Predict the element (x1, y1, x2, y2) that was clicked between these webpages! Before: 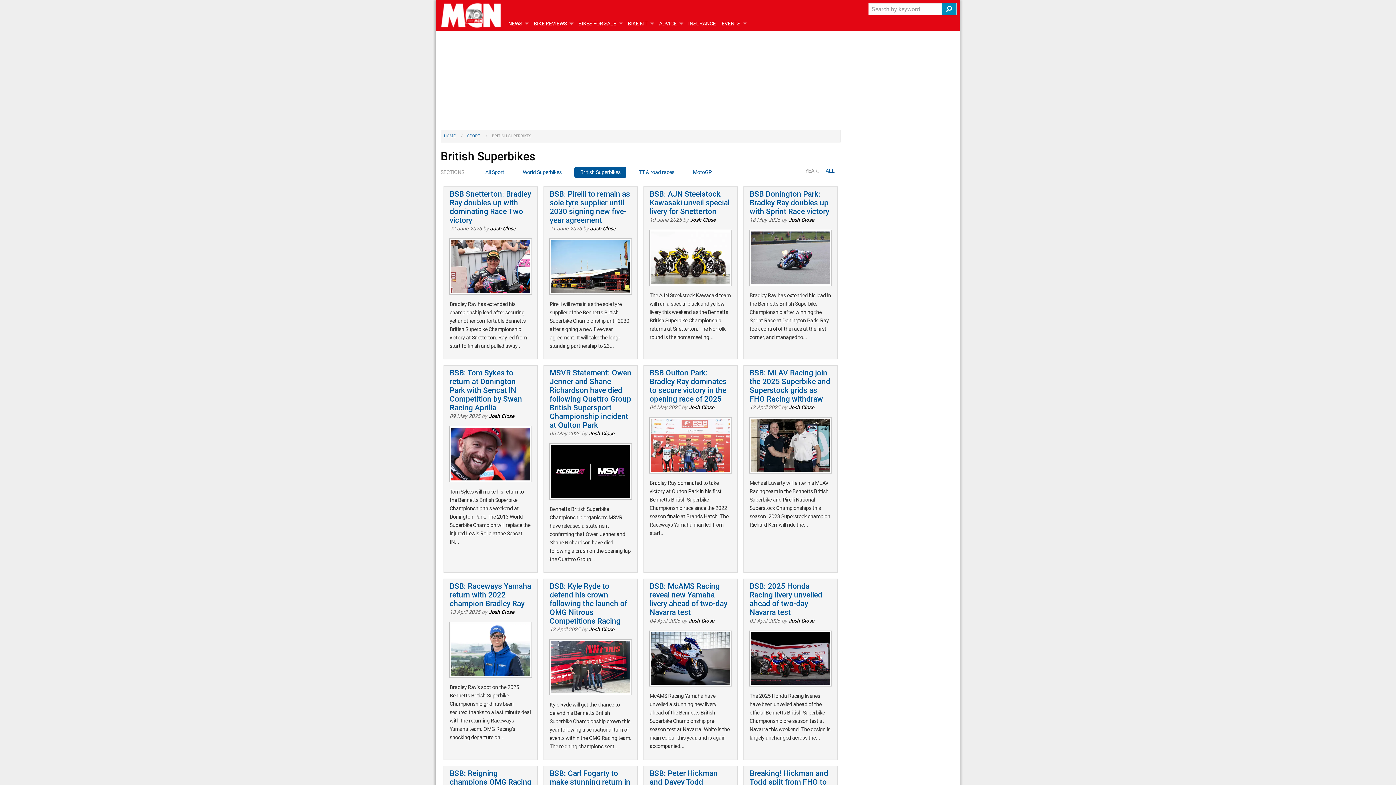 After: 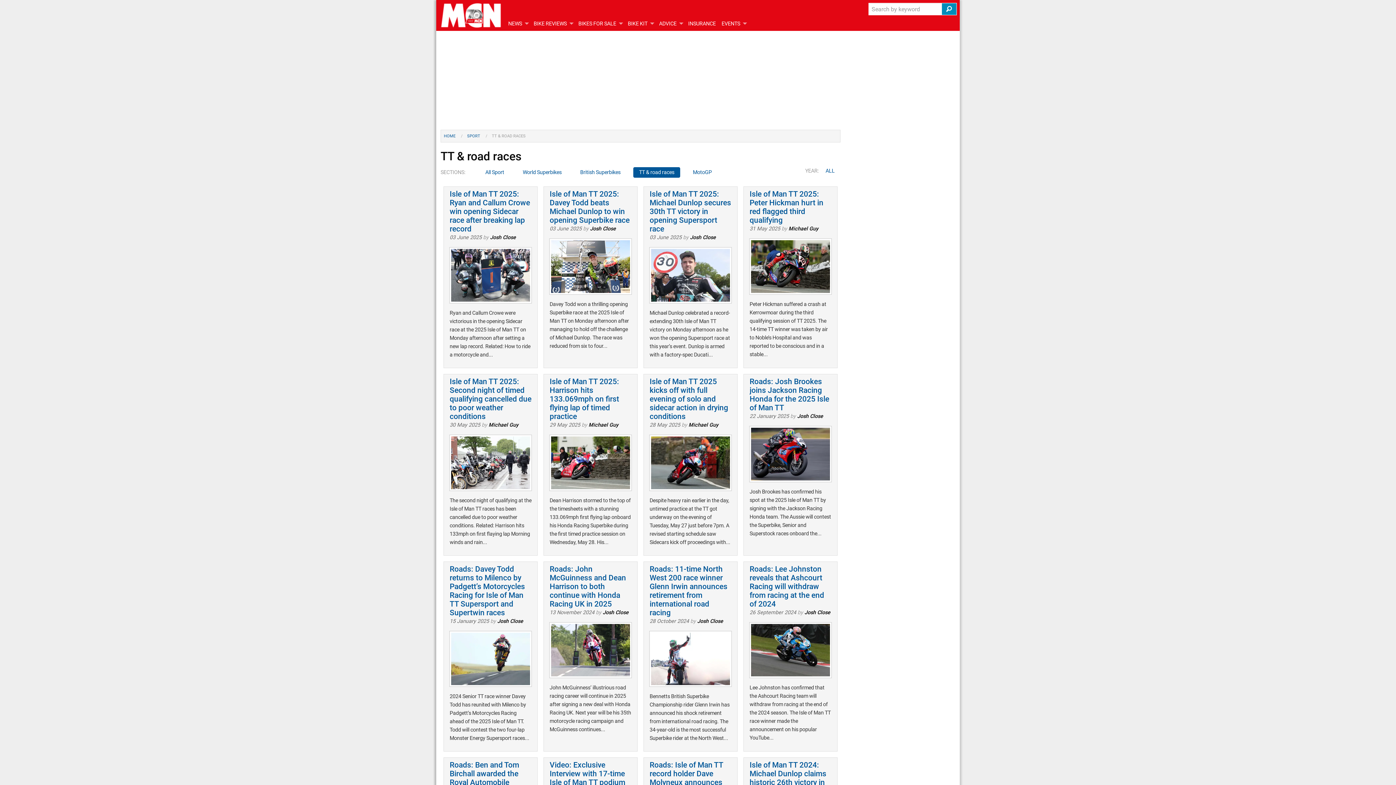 Action: bbox: (633, 167, 680, 177) label: TT & road races